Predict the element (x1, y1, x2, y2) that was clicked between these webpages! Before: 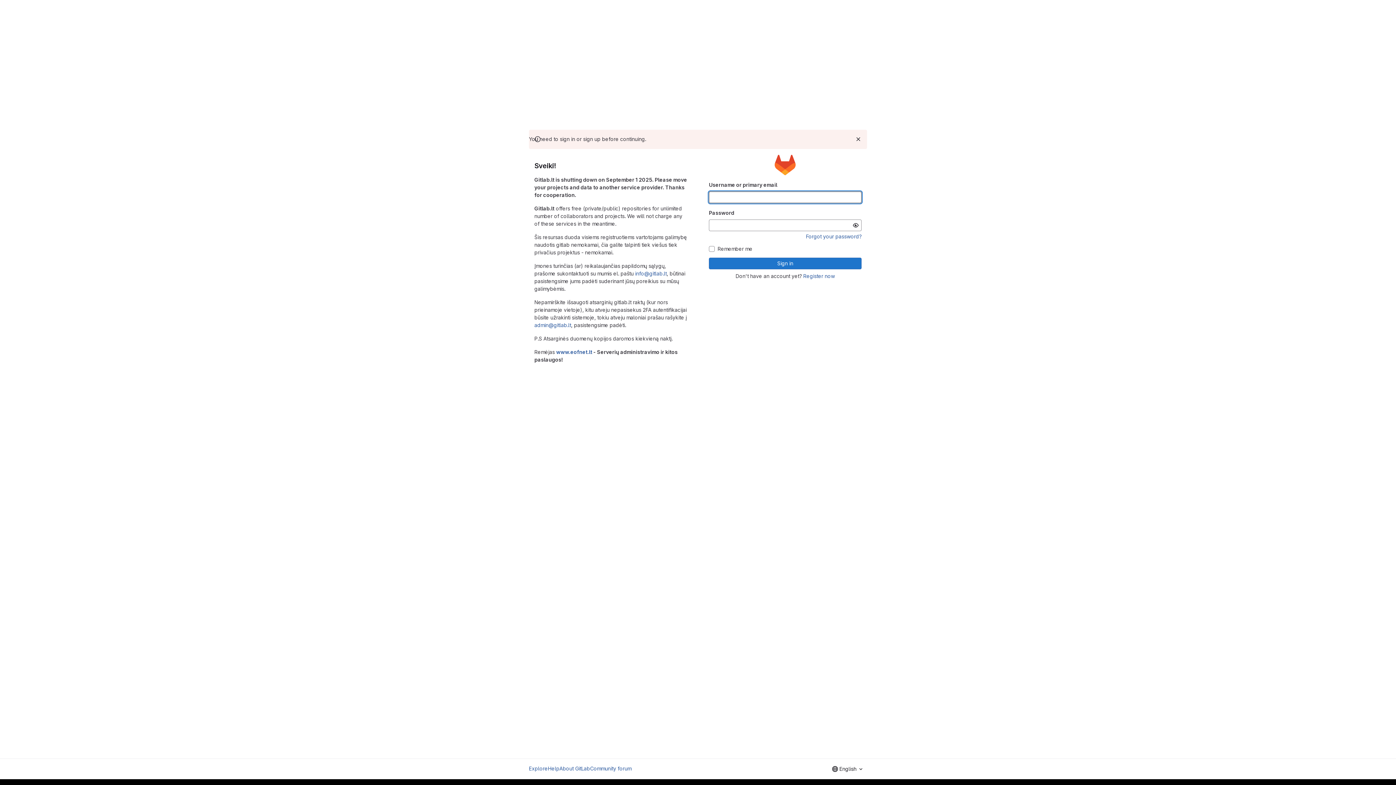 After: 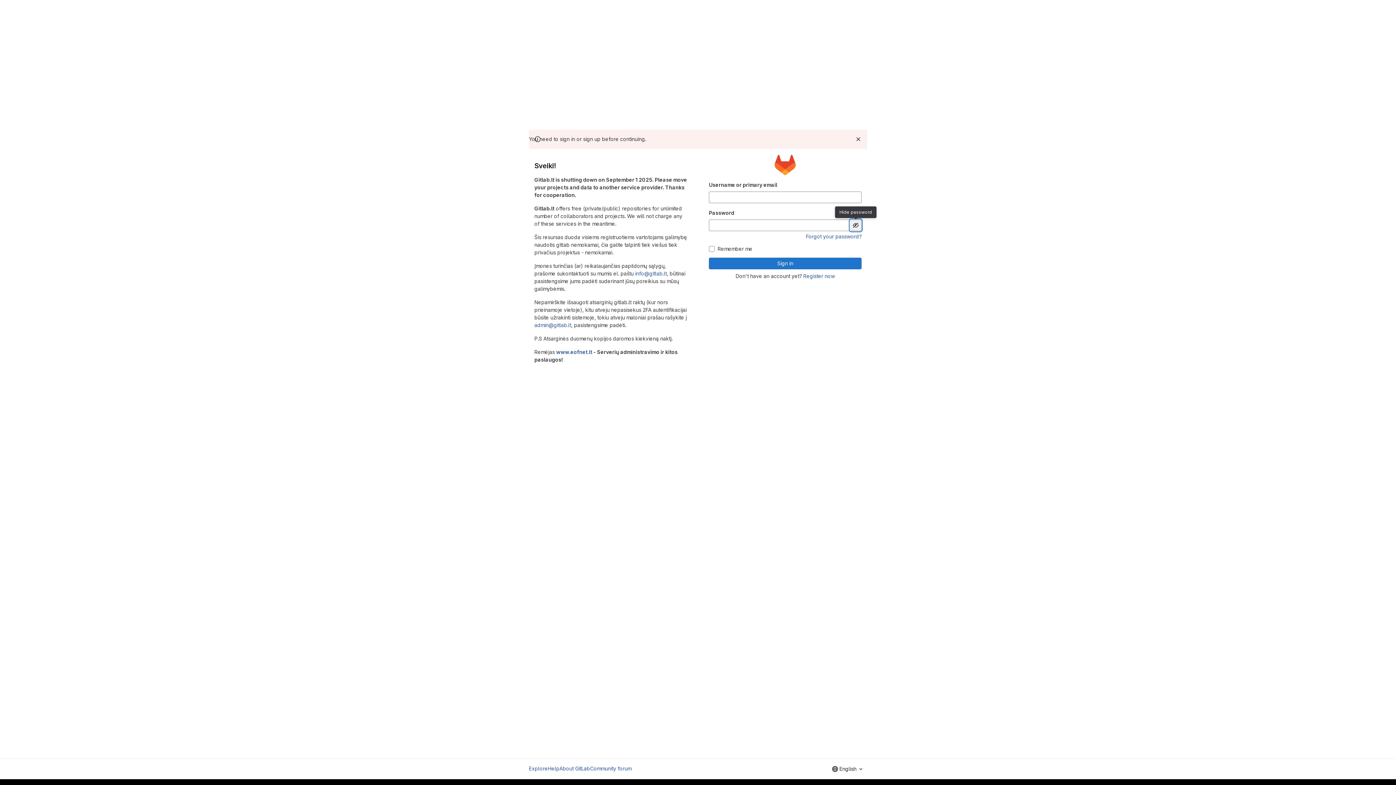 Action: label: Show password bbox: (850, 219, 861, 231)